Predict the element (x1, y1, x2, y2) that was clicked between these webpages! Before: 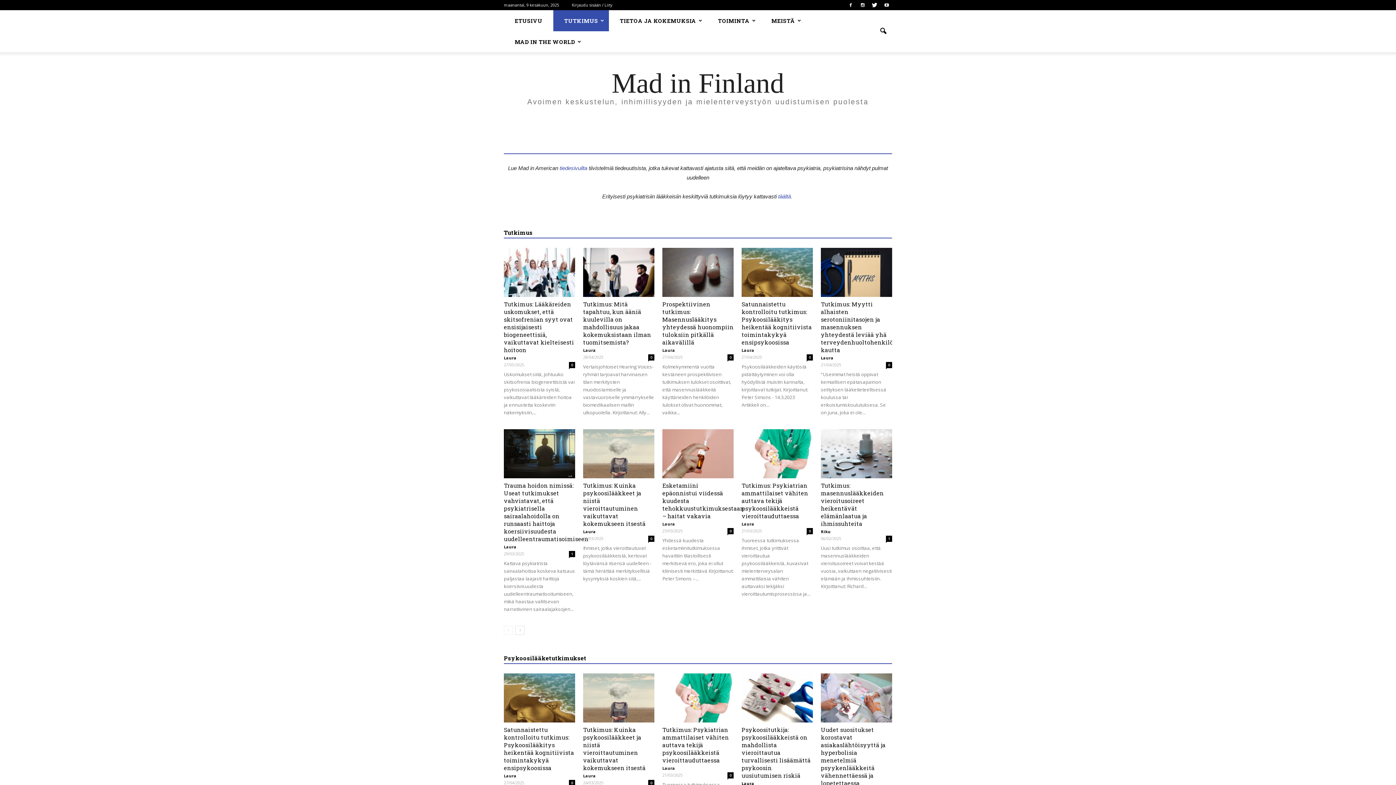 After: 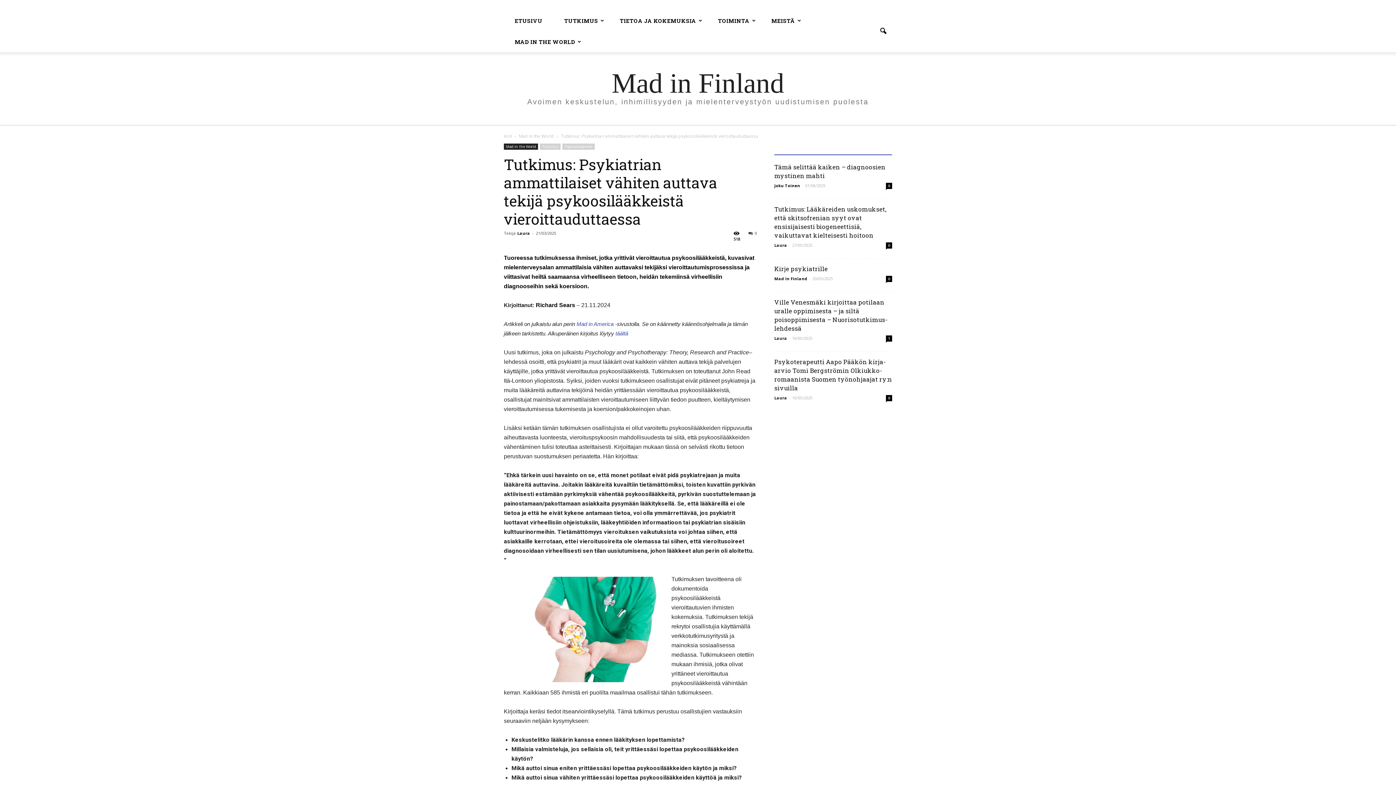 Action: bbox: (741, 429, 813, 478)